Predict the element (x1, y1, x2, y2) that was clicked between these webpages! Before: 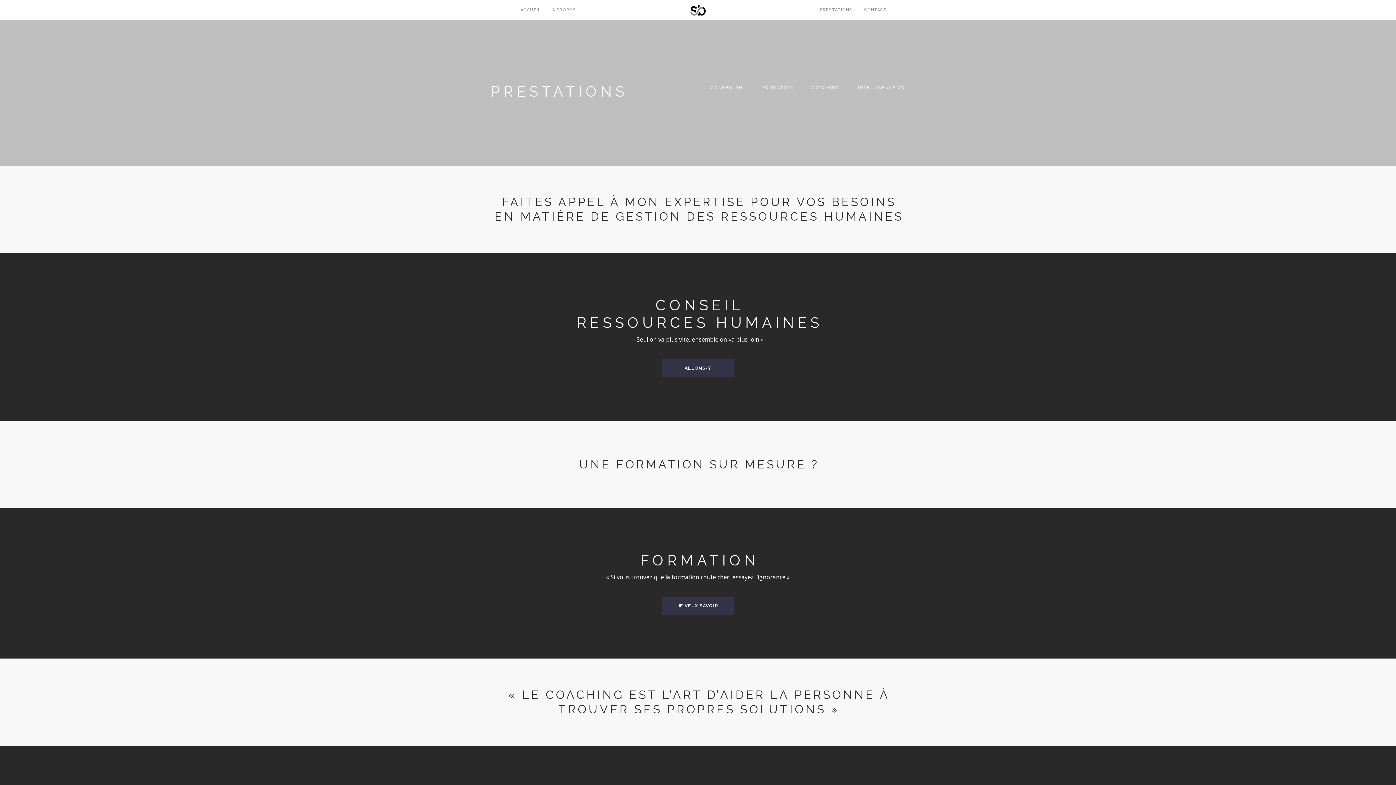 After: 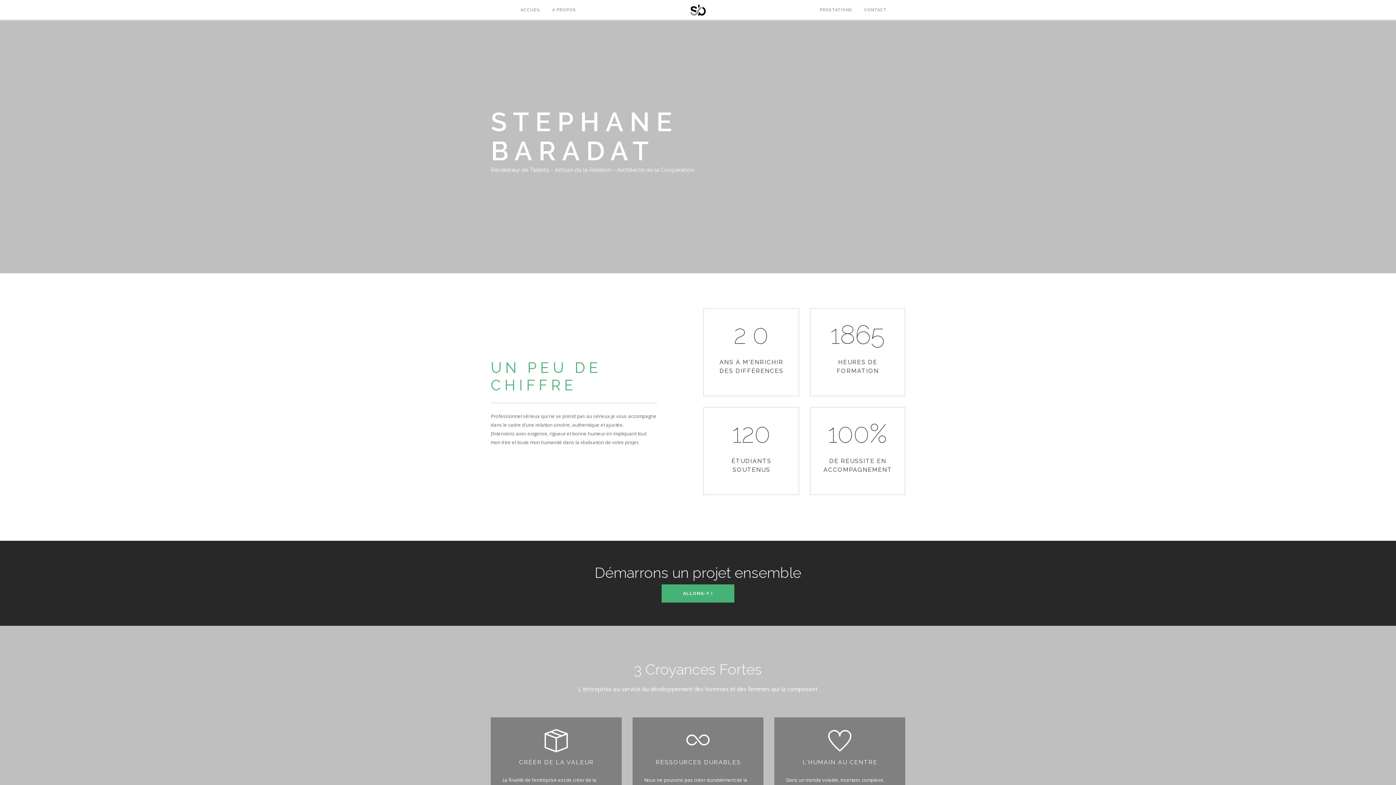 Action: label: A PROPOS bbox: (552, 0, 576, 20)